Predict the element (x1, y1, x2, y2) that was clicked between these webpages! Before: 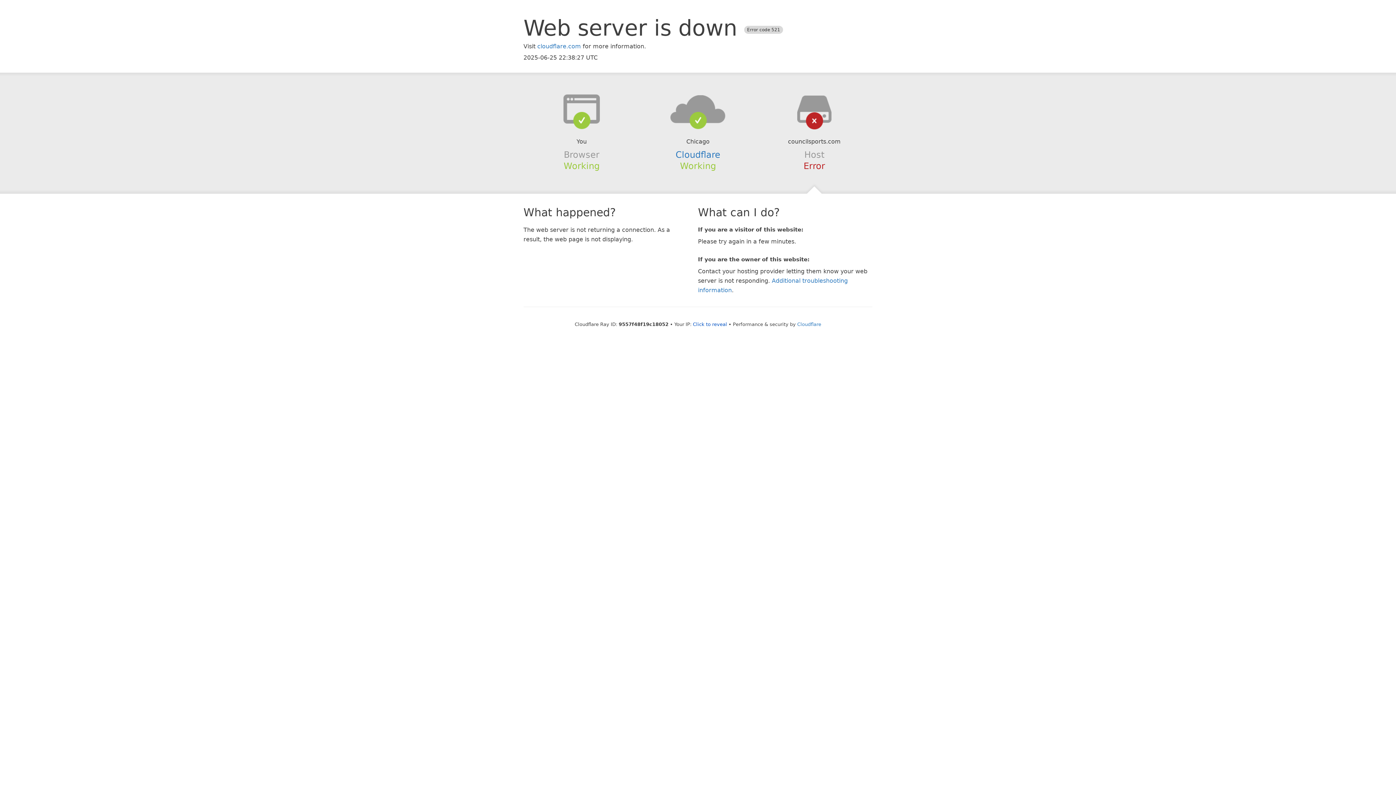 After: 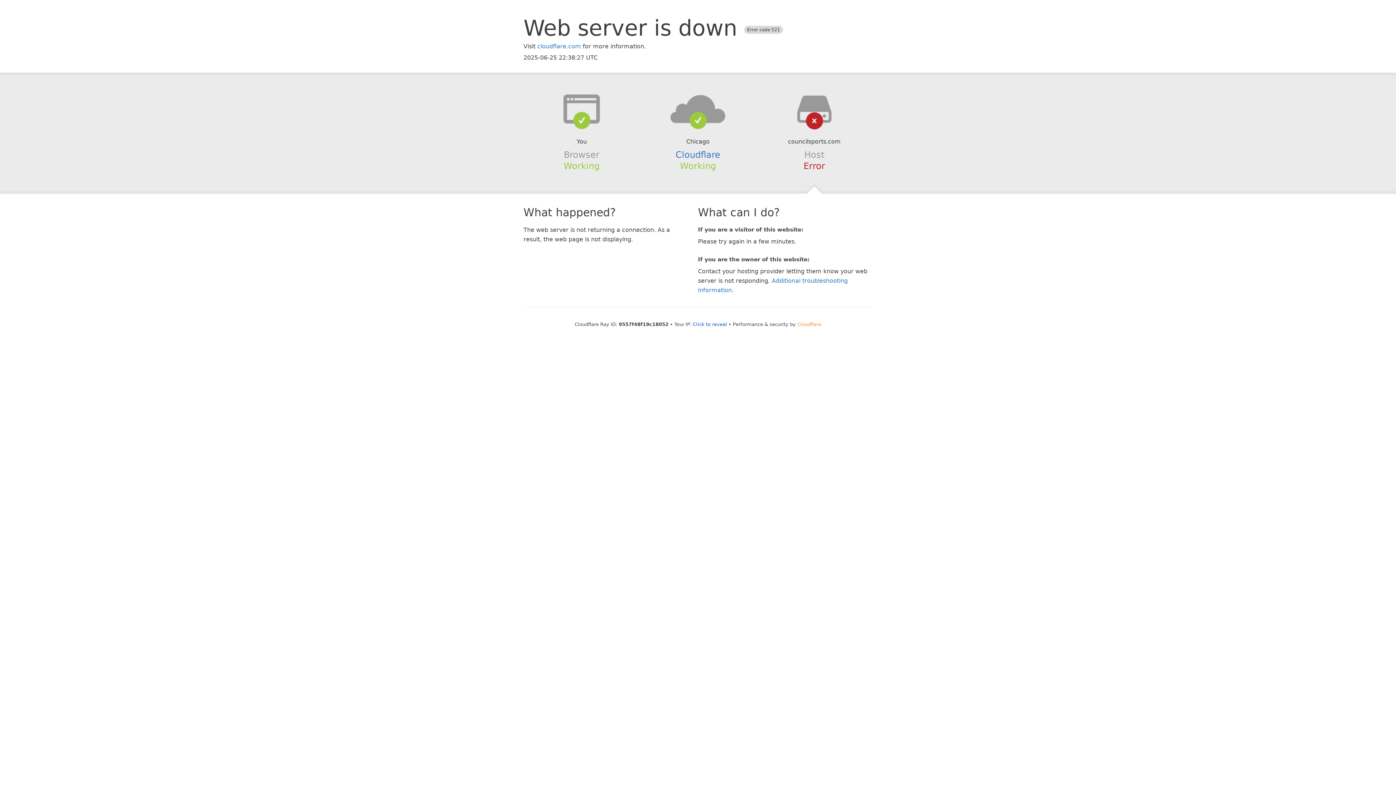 Action: label: Cloudflare bbox: (797, 321, 821, 327)